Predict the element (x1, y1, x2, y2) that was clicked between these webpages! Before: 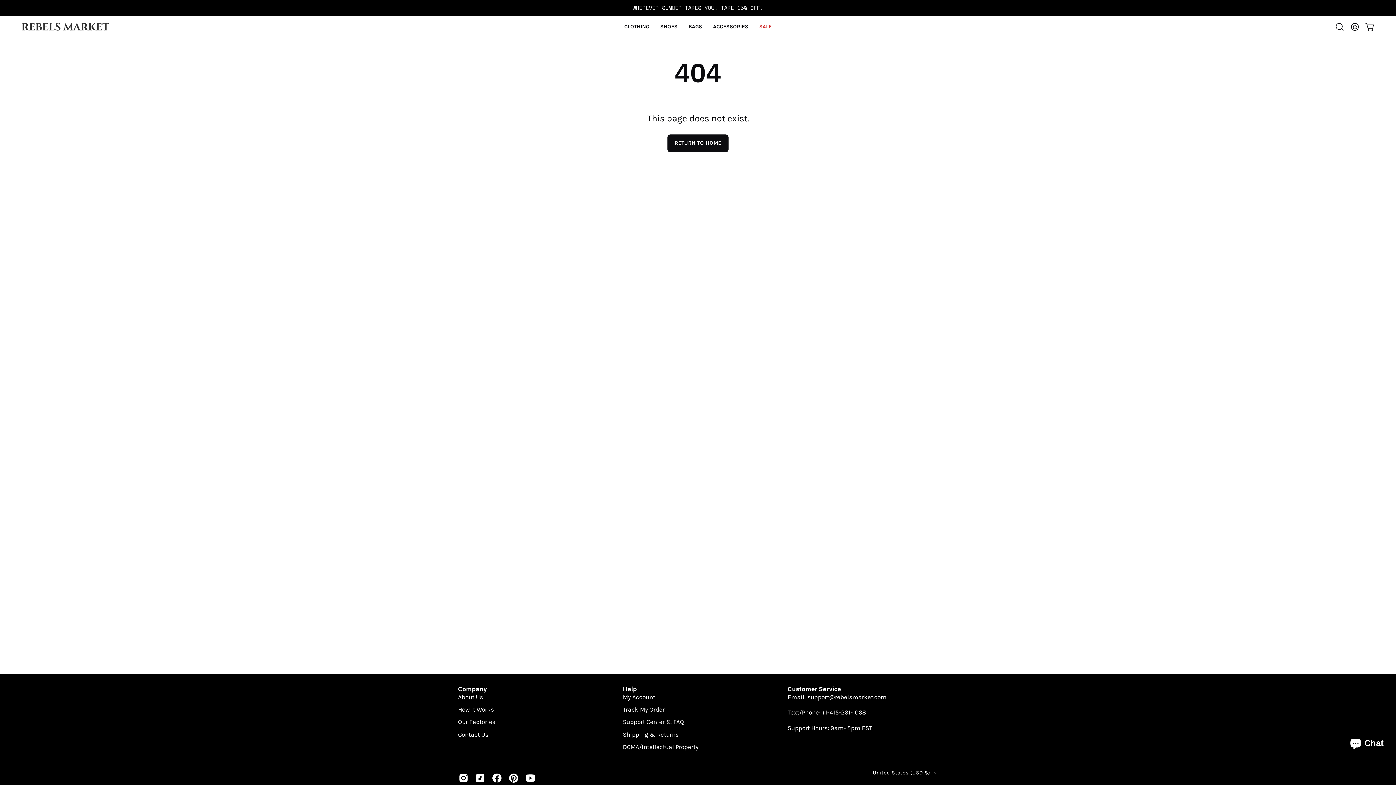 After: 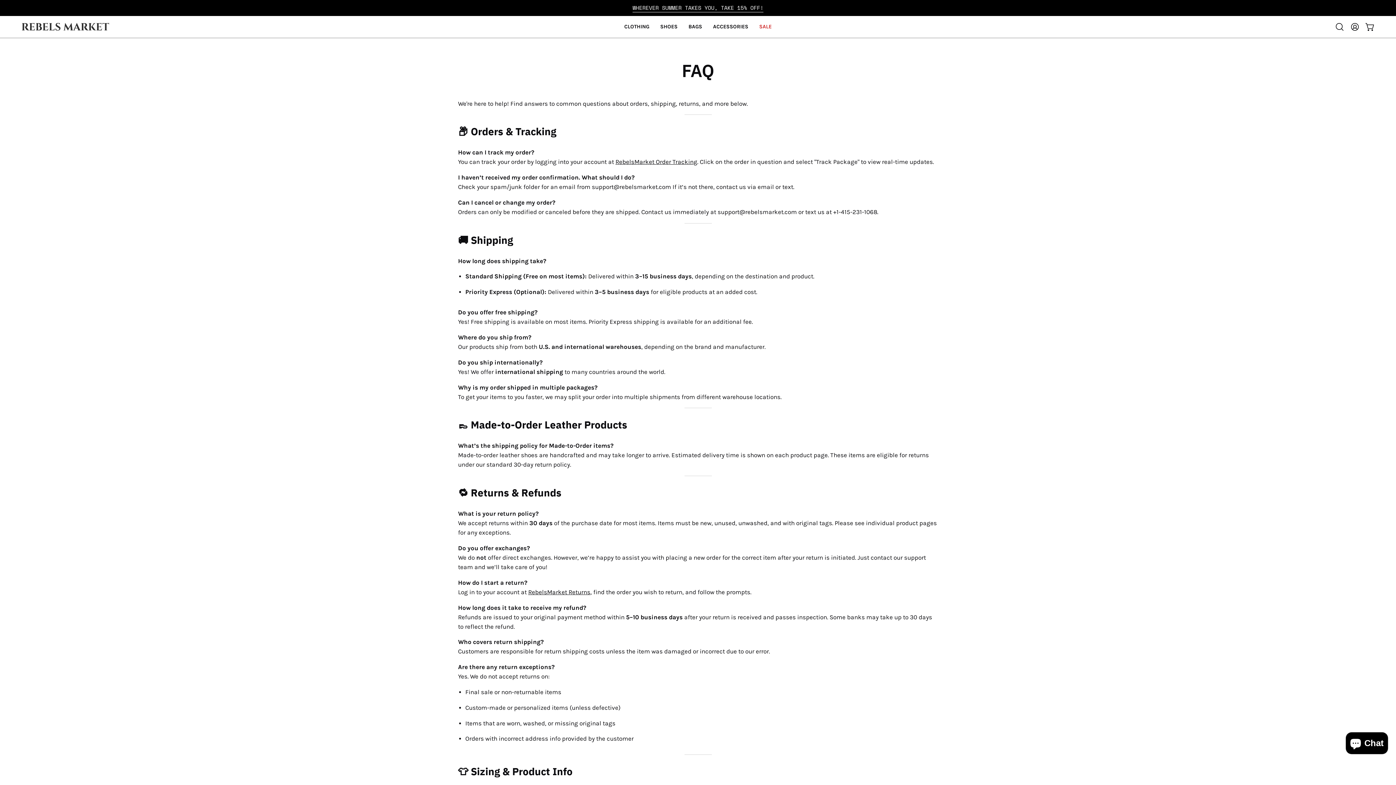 Action: bbox: (623, 719, 684, 725) label: Support Center & FAQ